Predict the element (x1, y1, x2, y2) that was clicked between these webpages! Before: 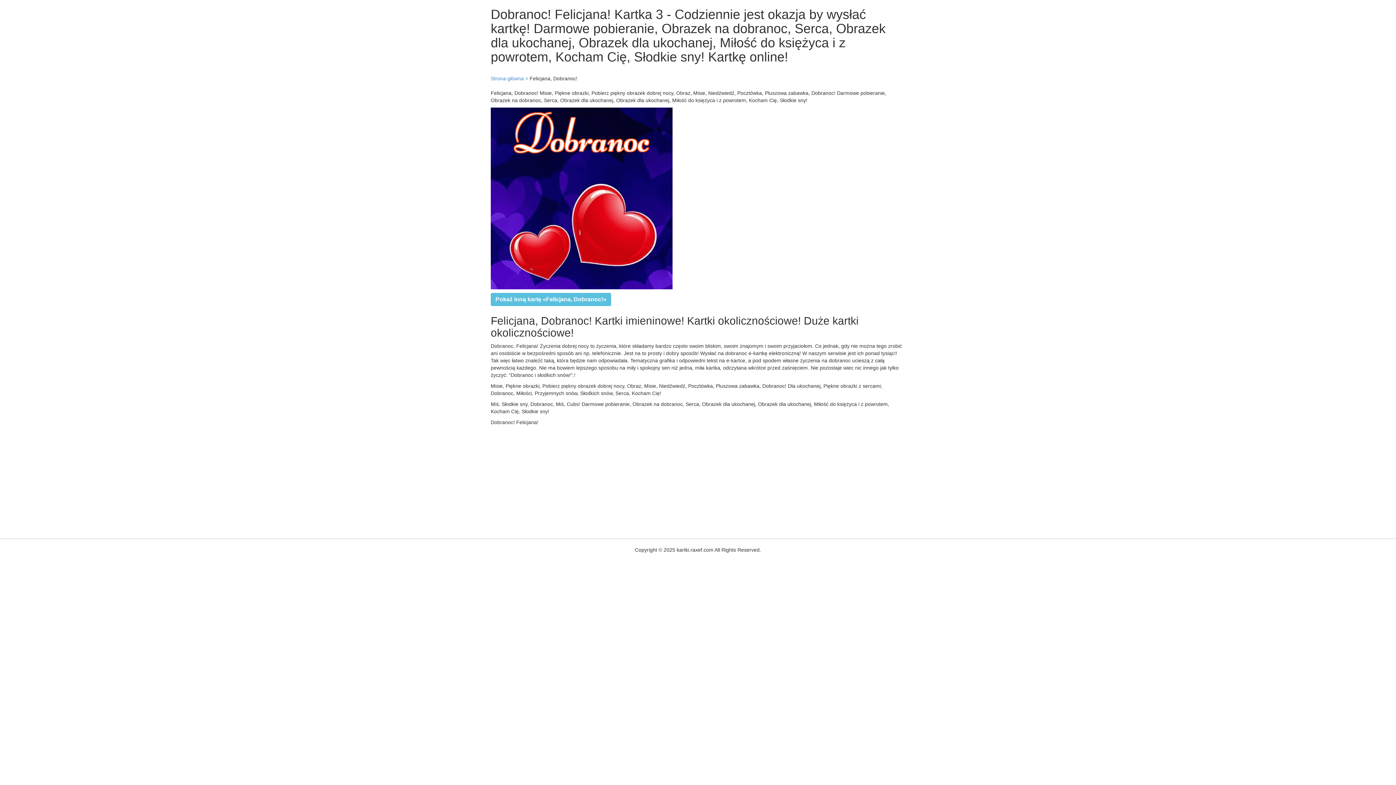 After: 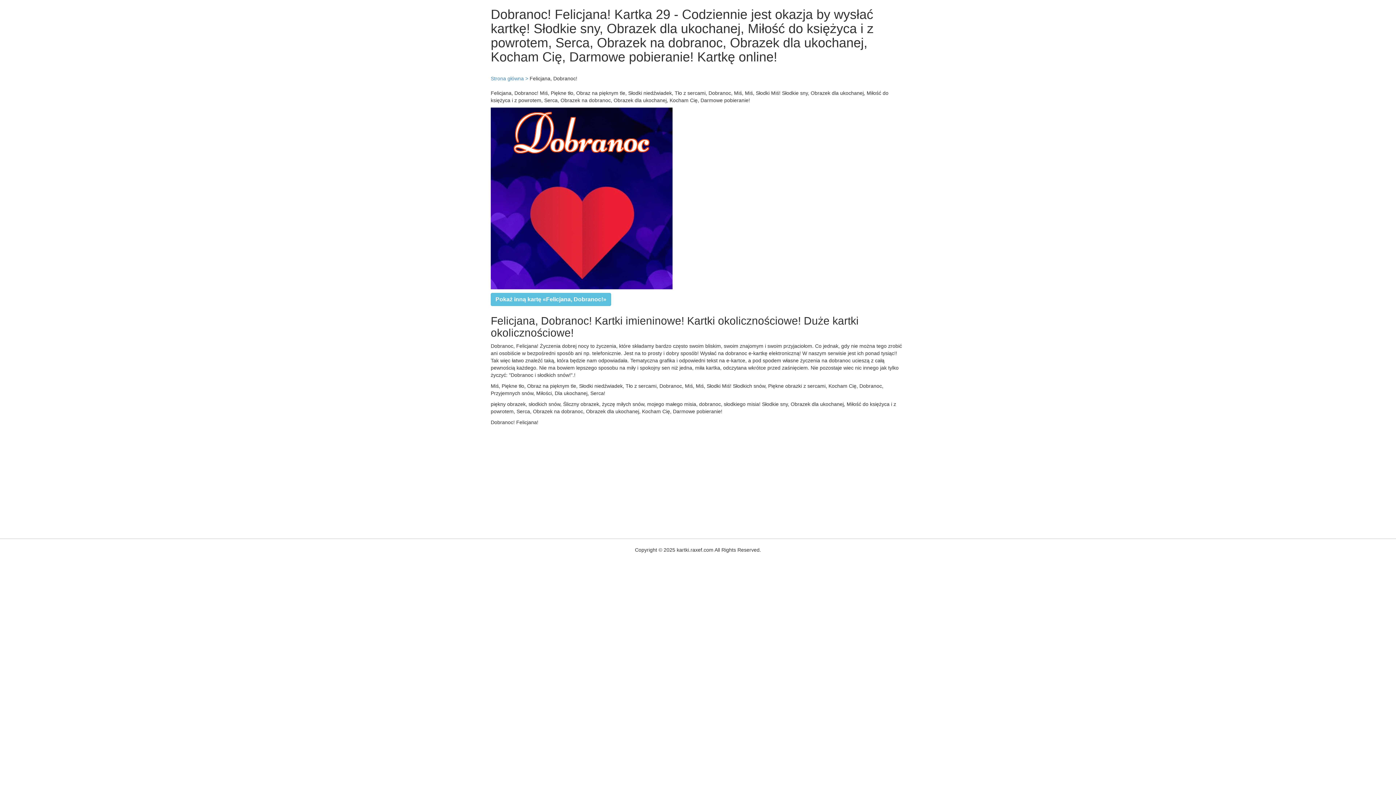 Action: label: Pokaż inną kartę «Felicjana, Dobranoc!» bbox: (495, 296, 606, 302)